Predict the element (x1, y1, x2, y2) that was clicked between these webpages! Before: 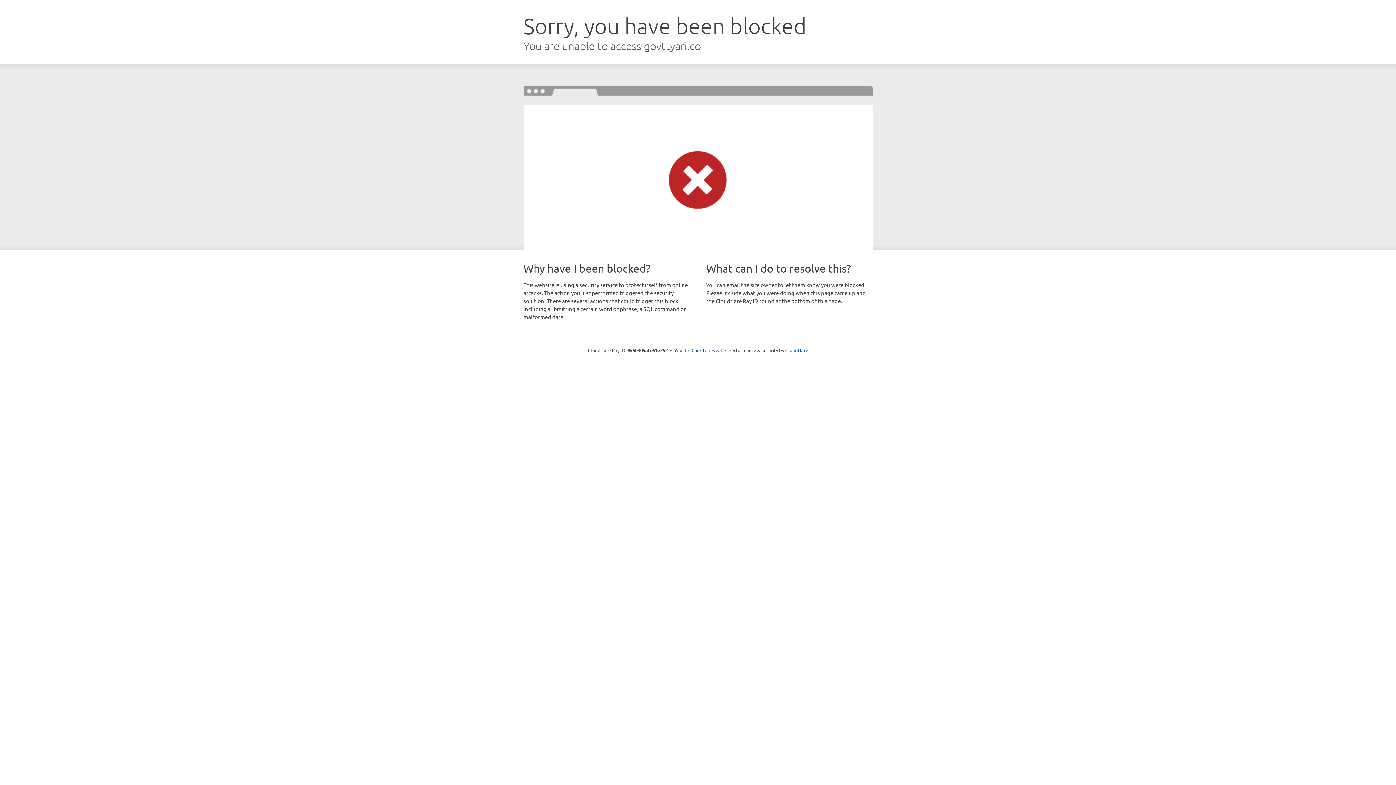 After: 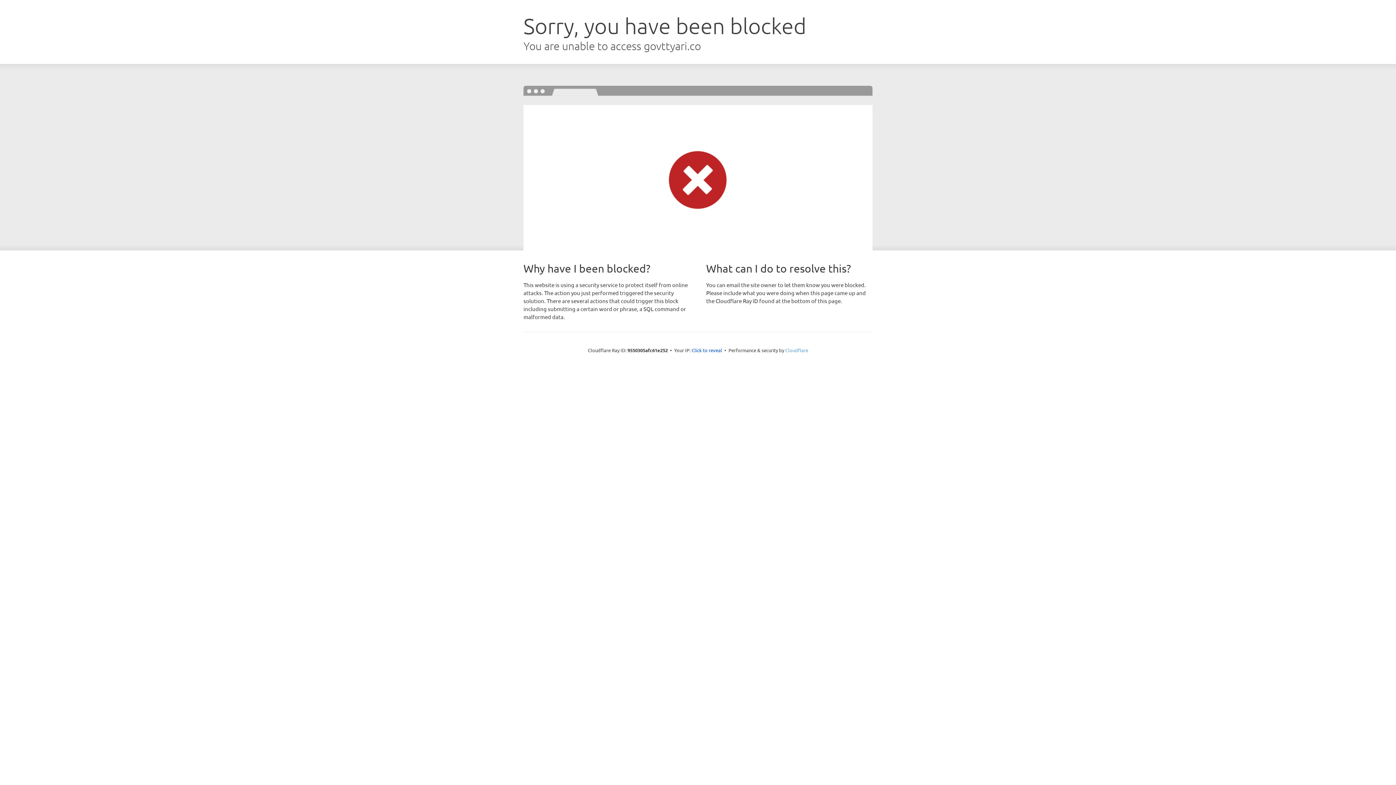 Action: label: Cloudflare bbox: (785, 347, 808, 353)